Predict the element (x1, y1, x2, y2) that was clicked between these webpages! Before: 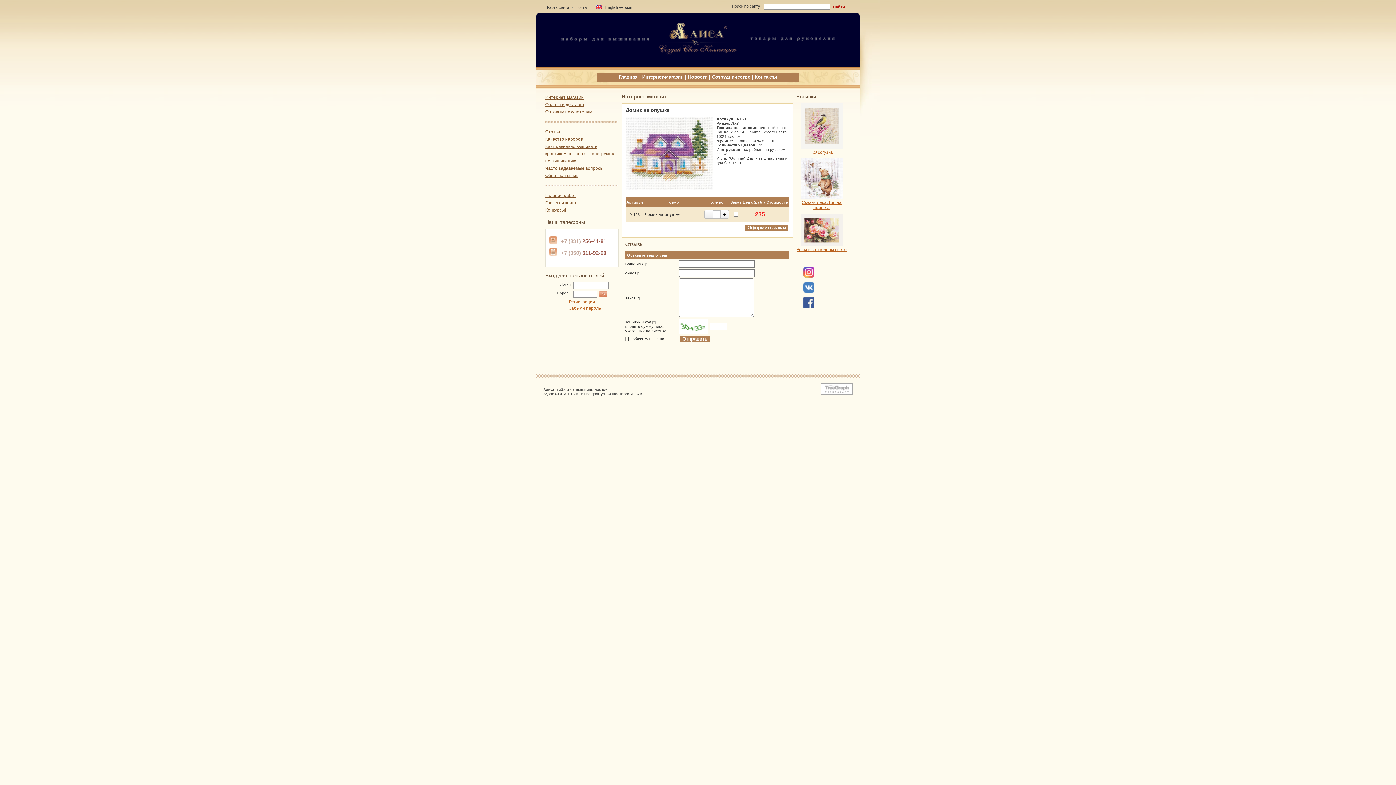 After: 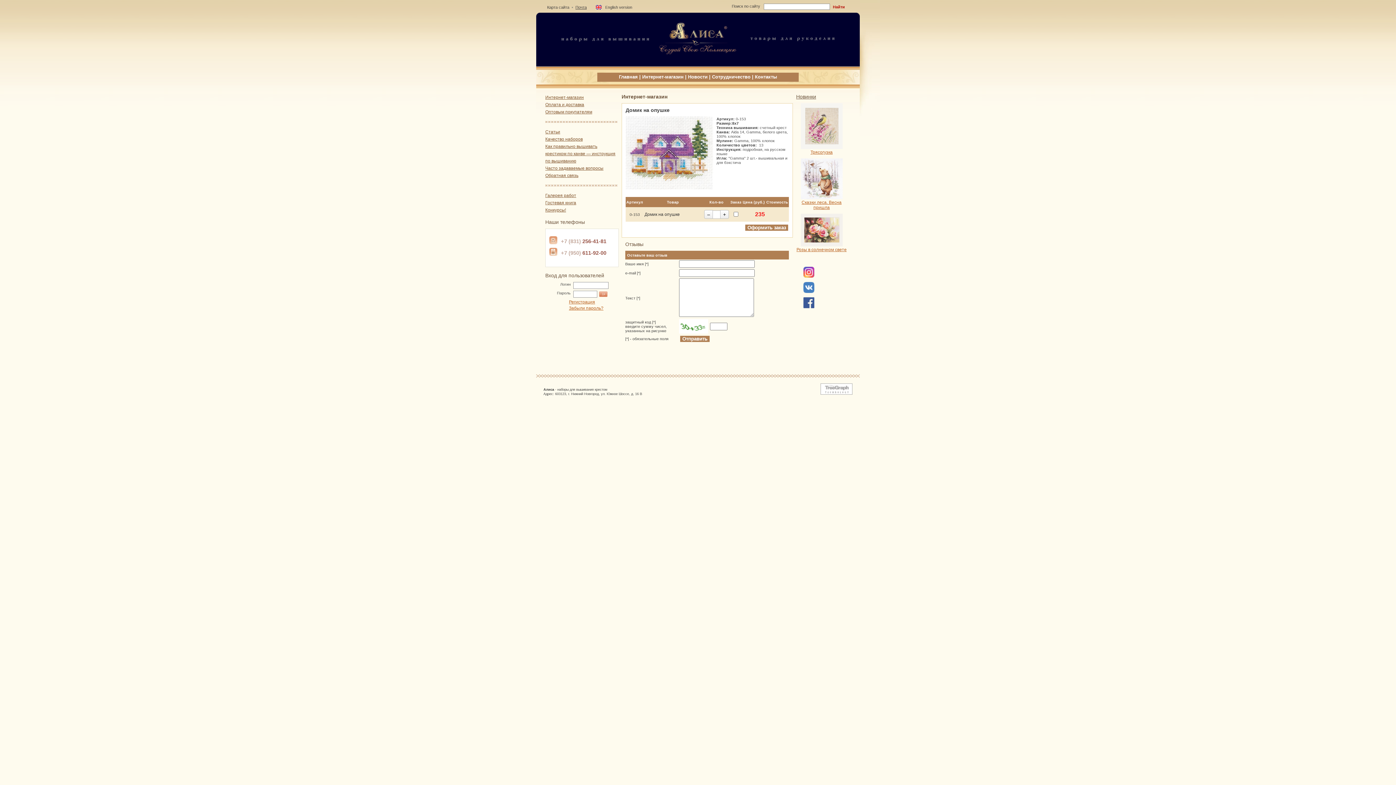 Action: bbox: (575, 5, 586, 9) label: Почта